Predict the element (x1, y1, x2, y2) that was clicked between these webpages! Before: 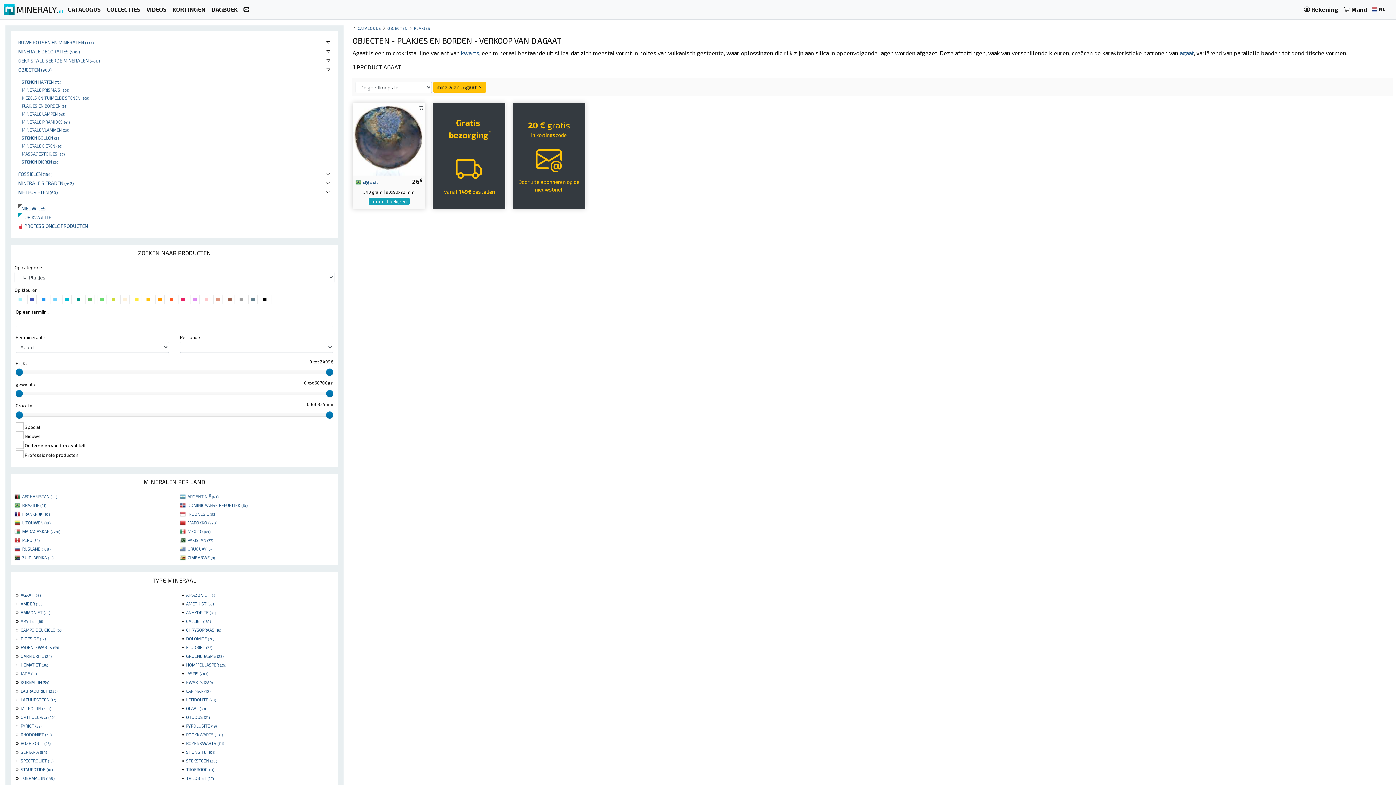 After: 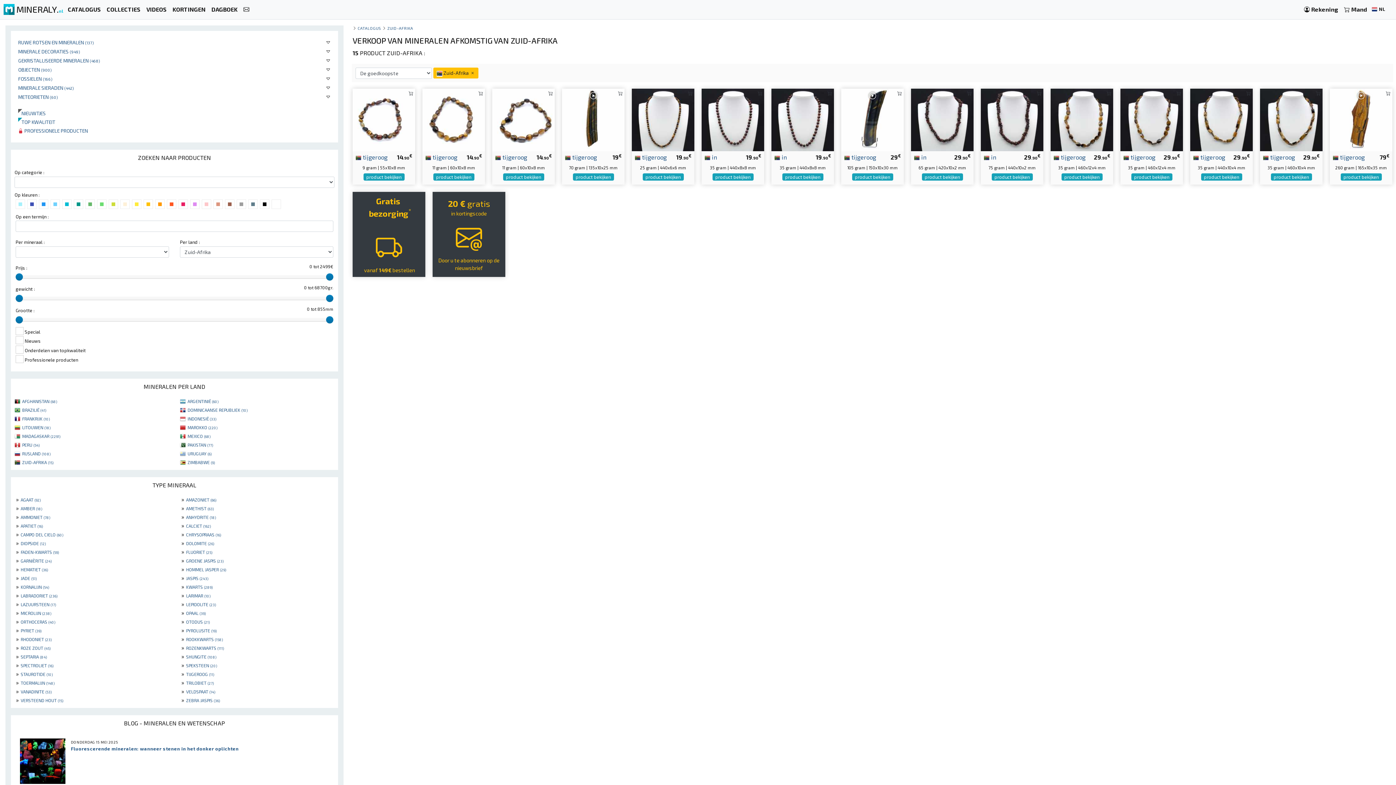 Action: bbox: (22, 555, 53, 560) label: ZUID-AFRIKA (15)